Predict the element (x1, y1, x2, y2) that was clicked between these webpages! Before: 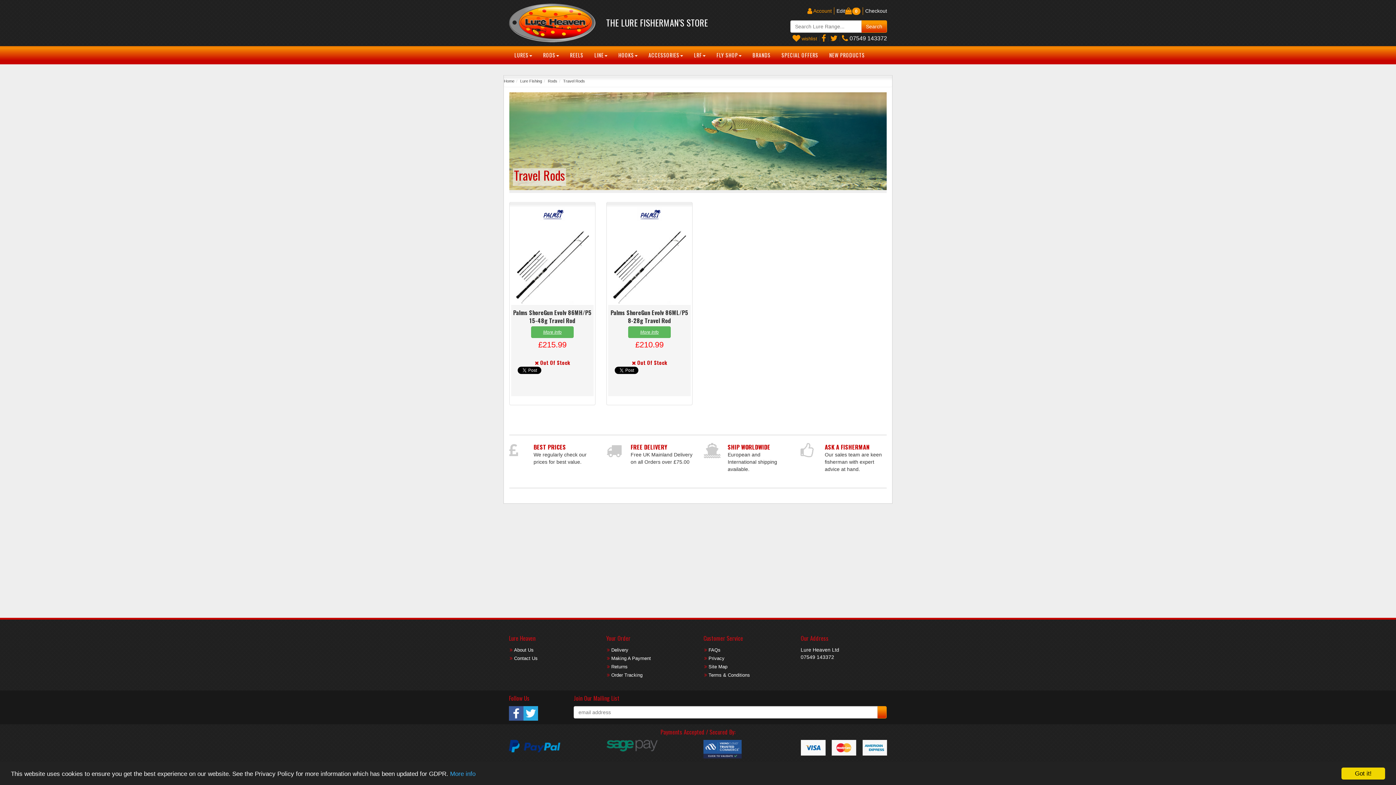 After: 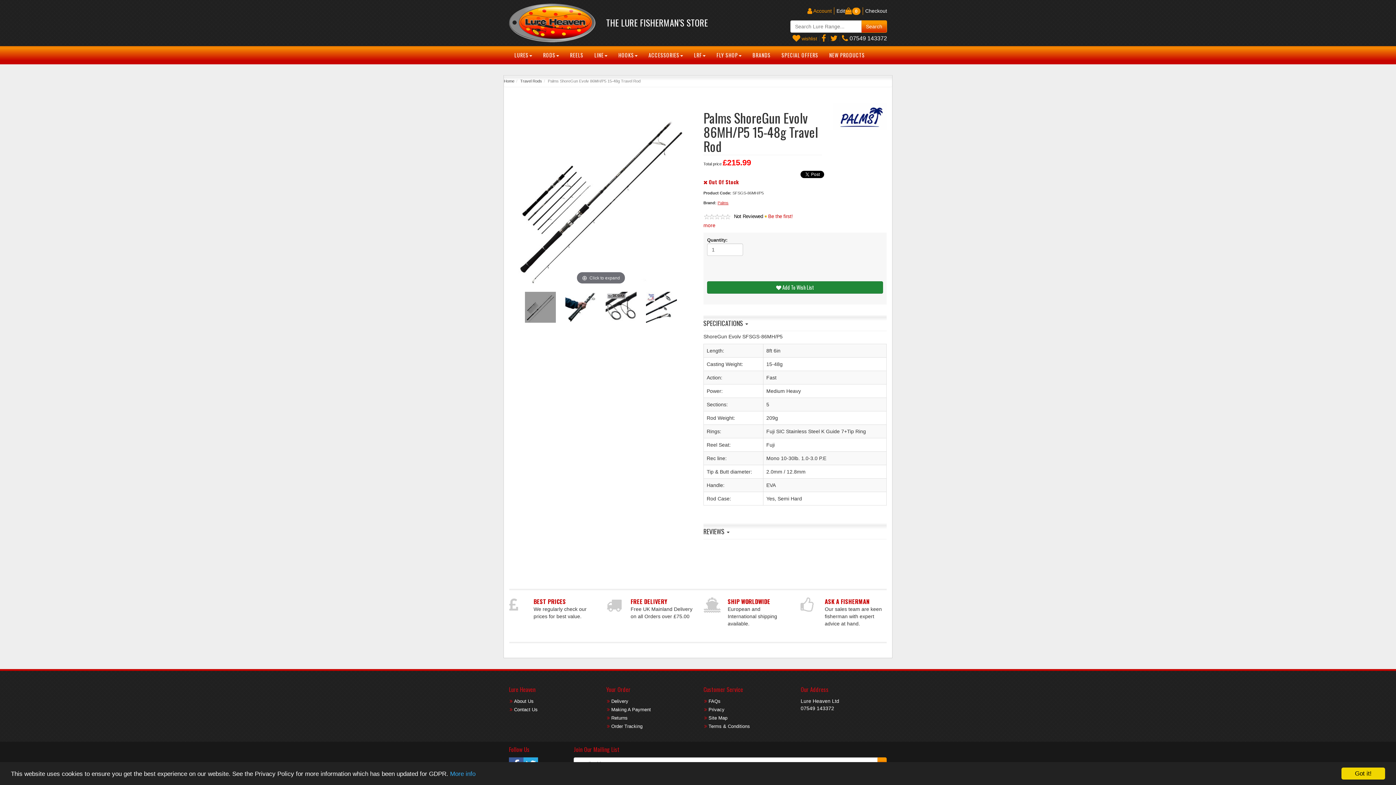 Action: bbox: (512, 306, 593, 334) label: Palms ShoreGun Evolv 86MH/P5 15-48g Travel Rod
More Info